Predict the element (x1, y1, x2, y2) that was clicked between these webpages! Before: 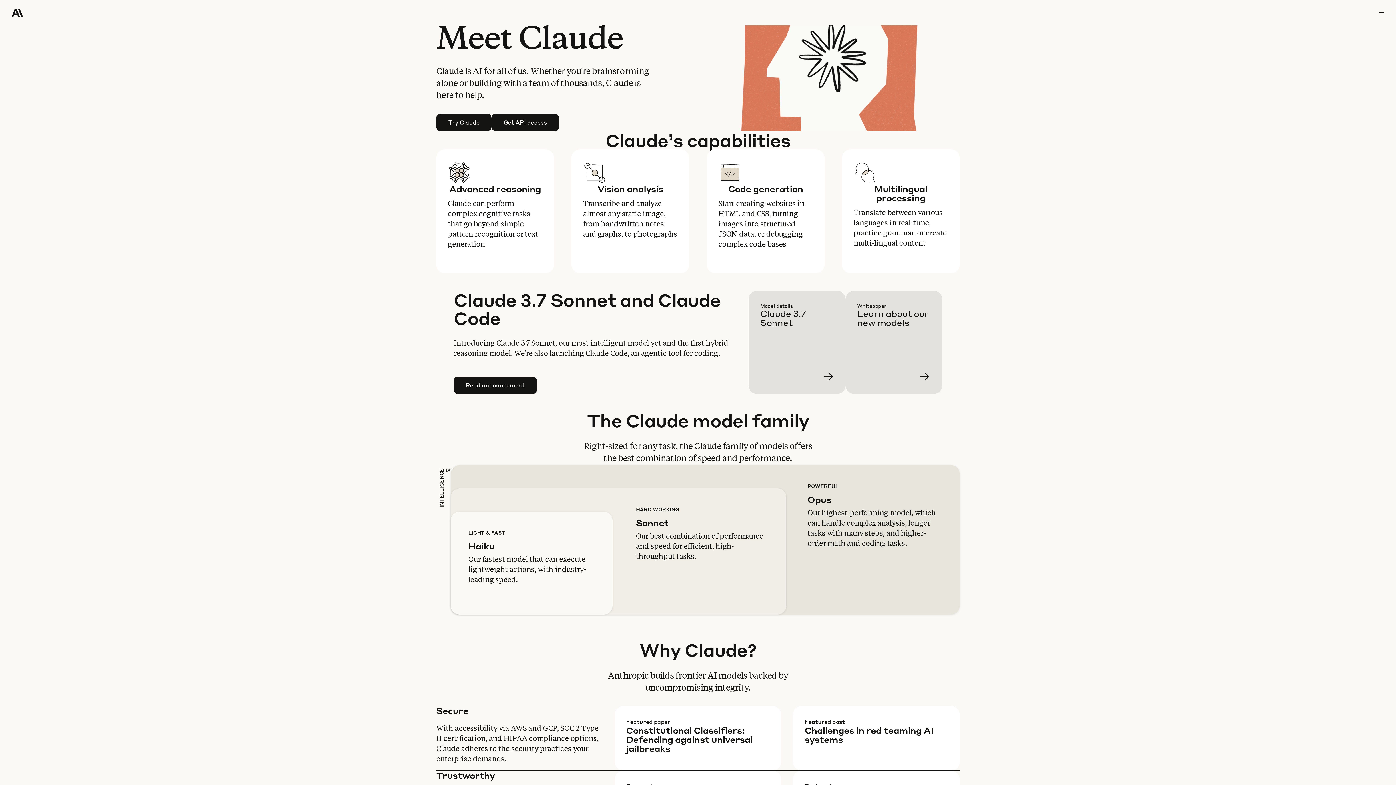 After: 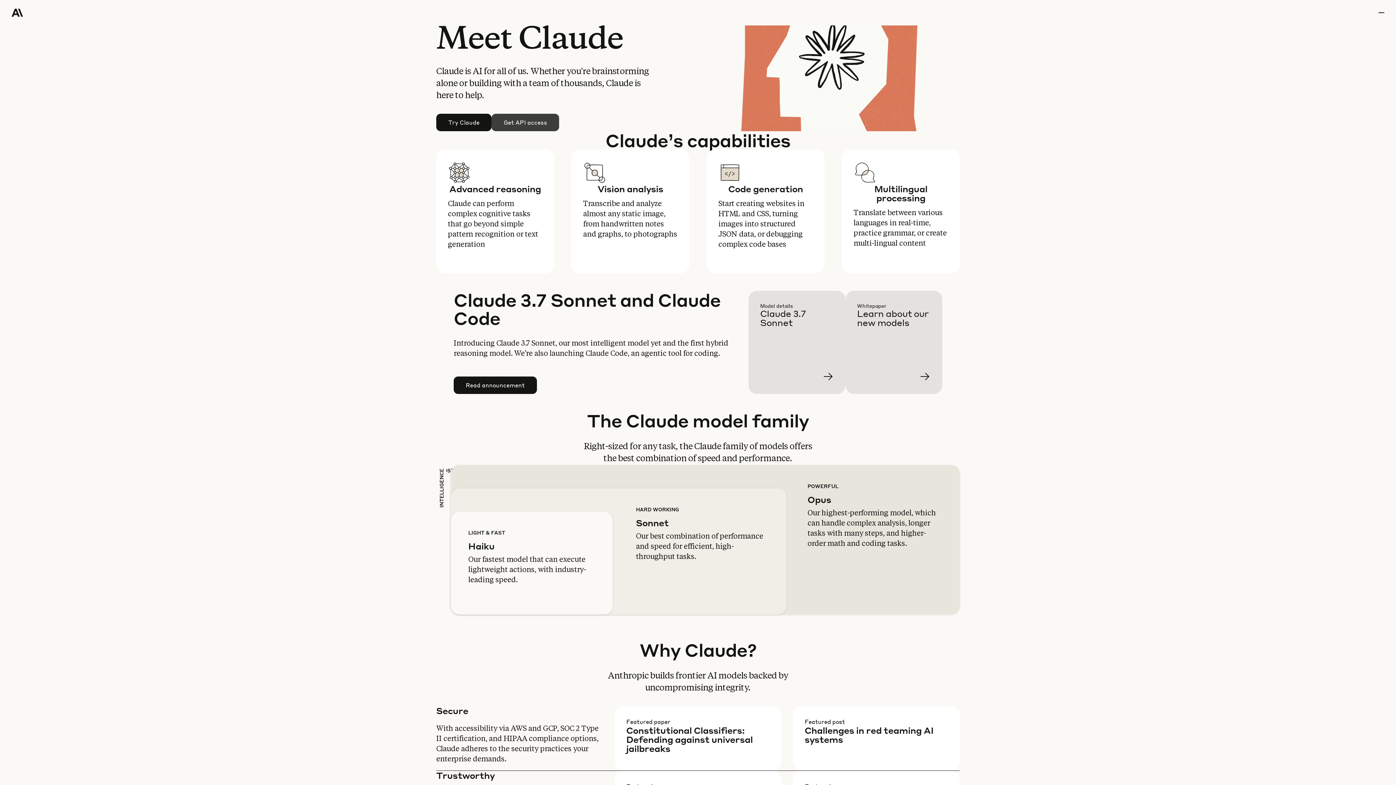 Action: bbox: (492, 114, 558, 130) label: Get API access